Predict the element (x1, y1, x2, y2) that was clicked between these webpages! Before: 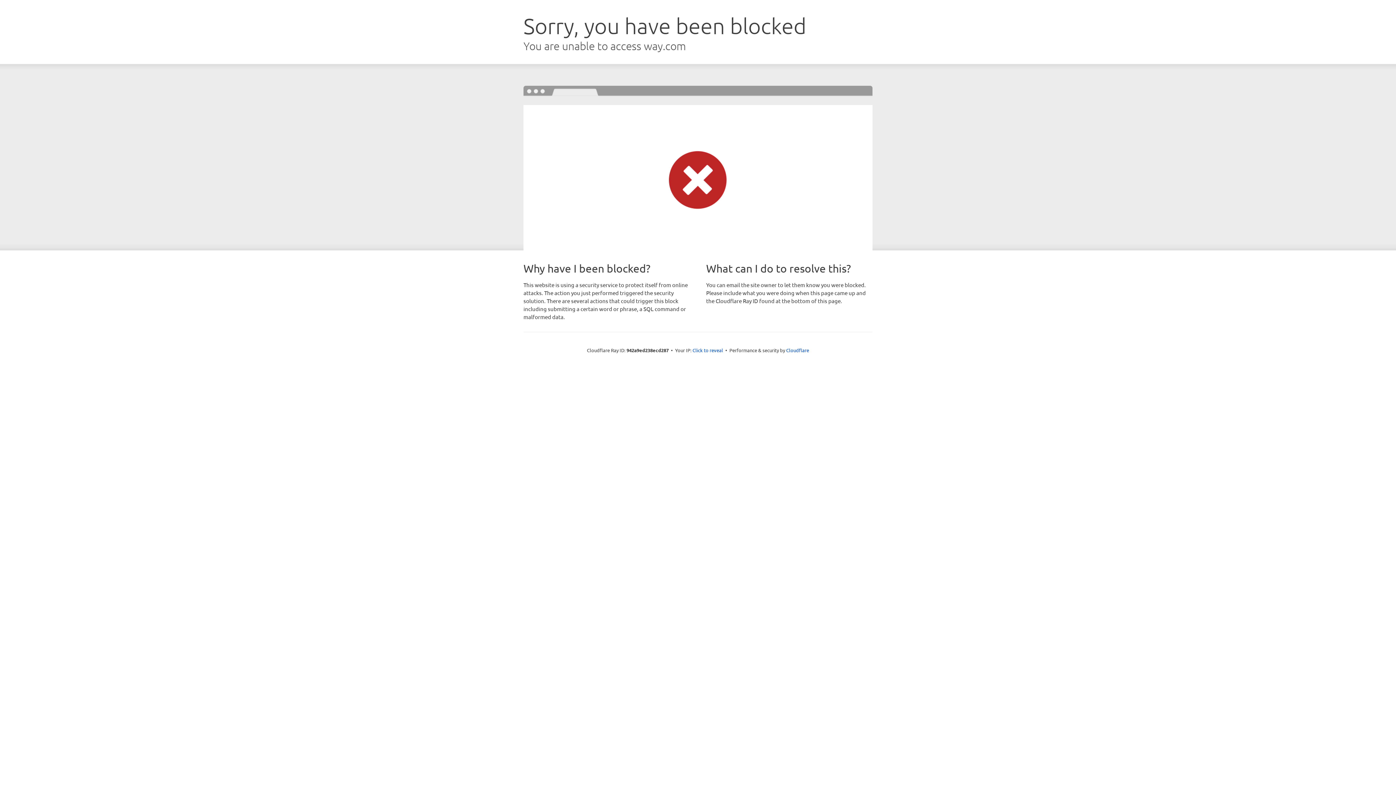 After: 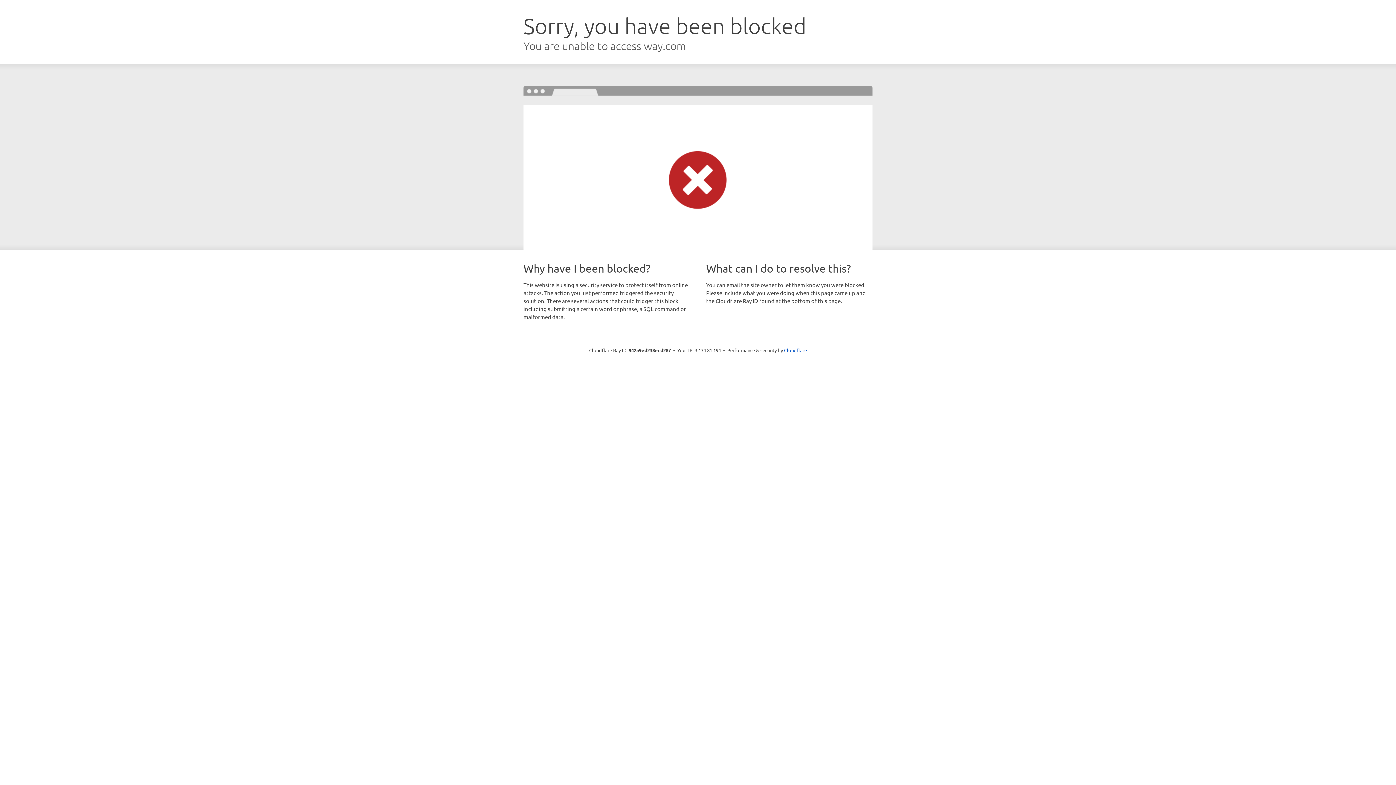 Action: bbox: (692, 346, 723, 353) label: Click to reveal